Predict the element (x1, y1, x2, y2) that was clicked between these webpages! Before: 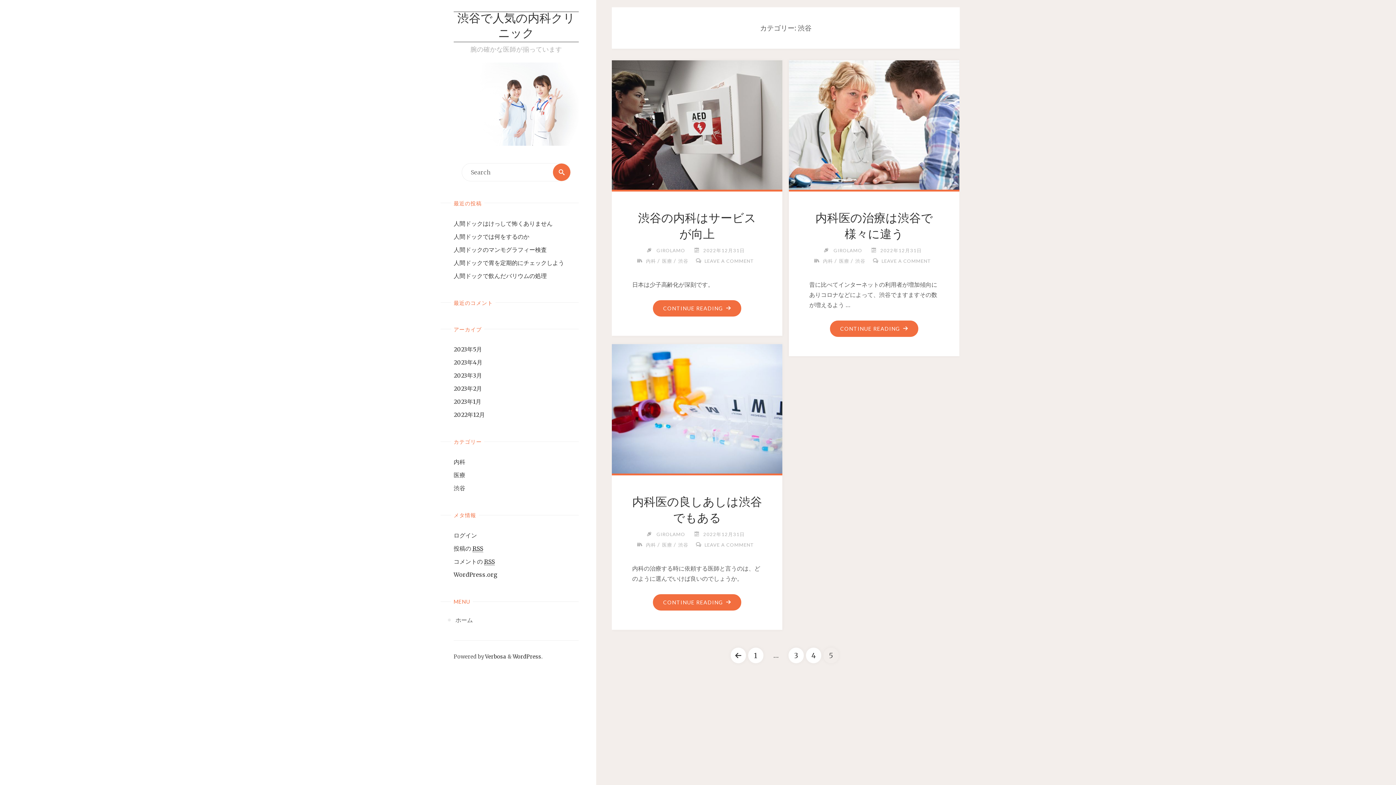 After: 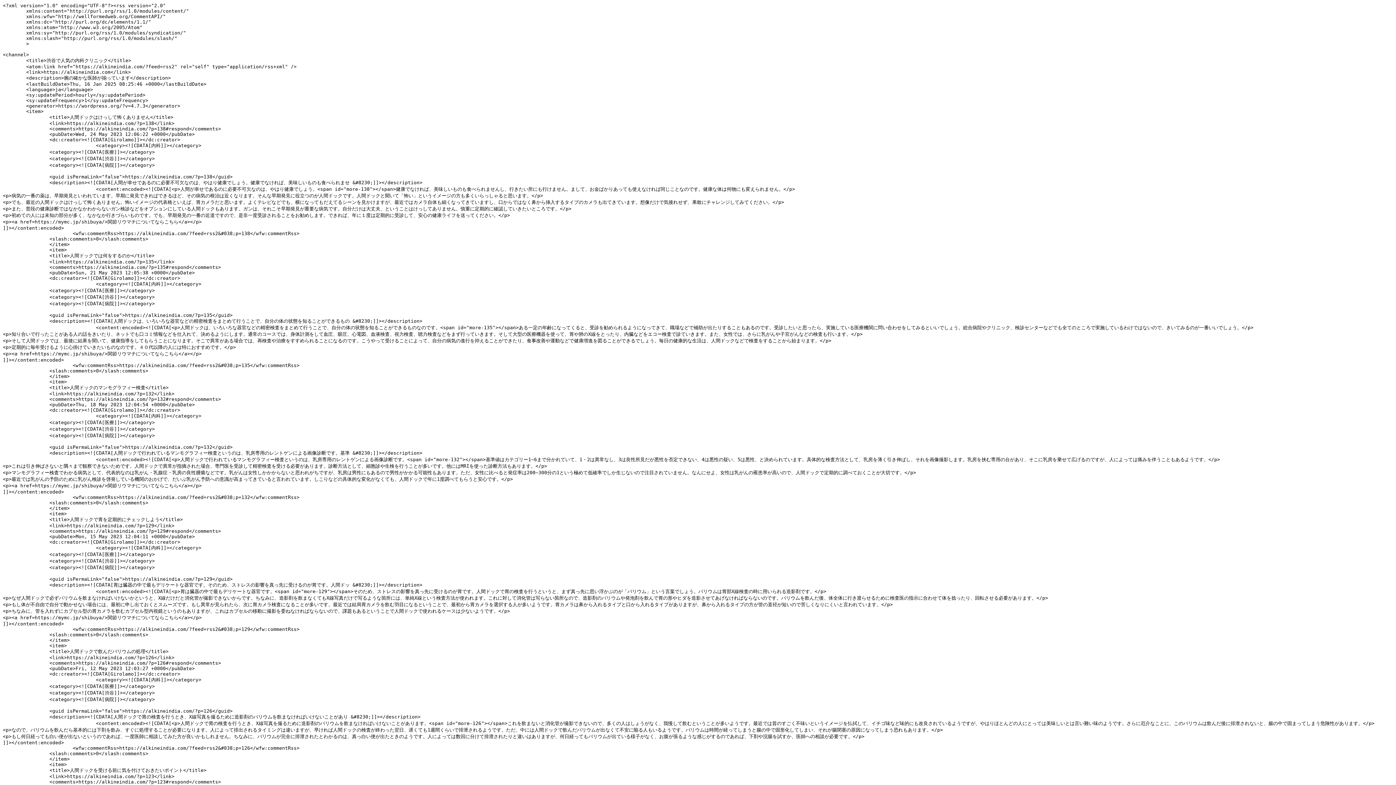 Action: label: 投稿の RSS bbox: (453, 545, 483, 552)